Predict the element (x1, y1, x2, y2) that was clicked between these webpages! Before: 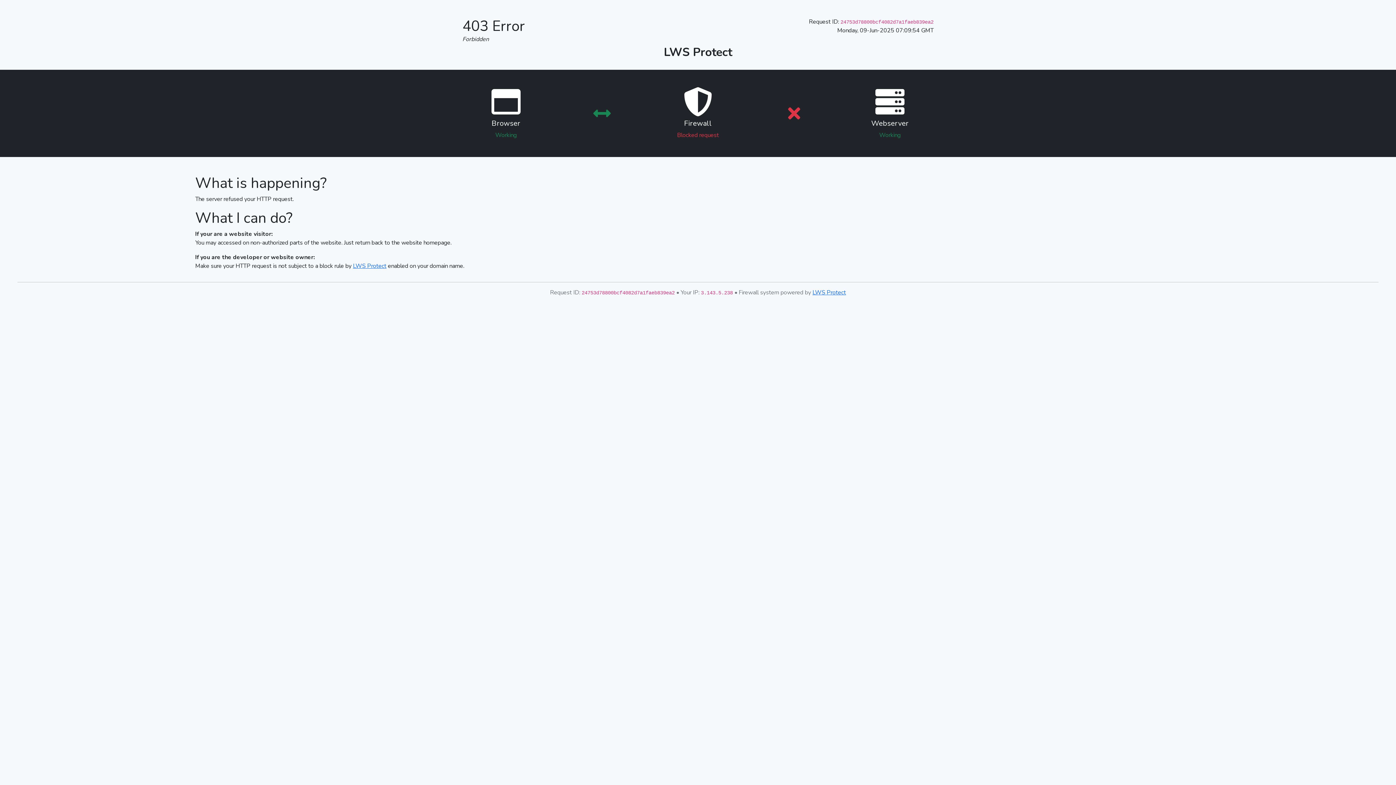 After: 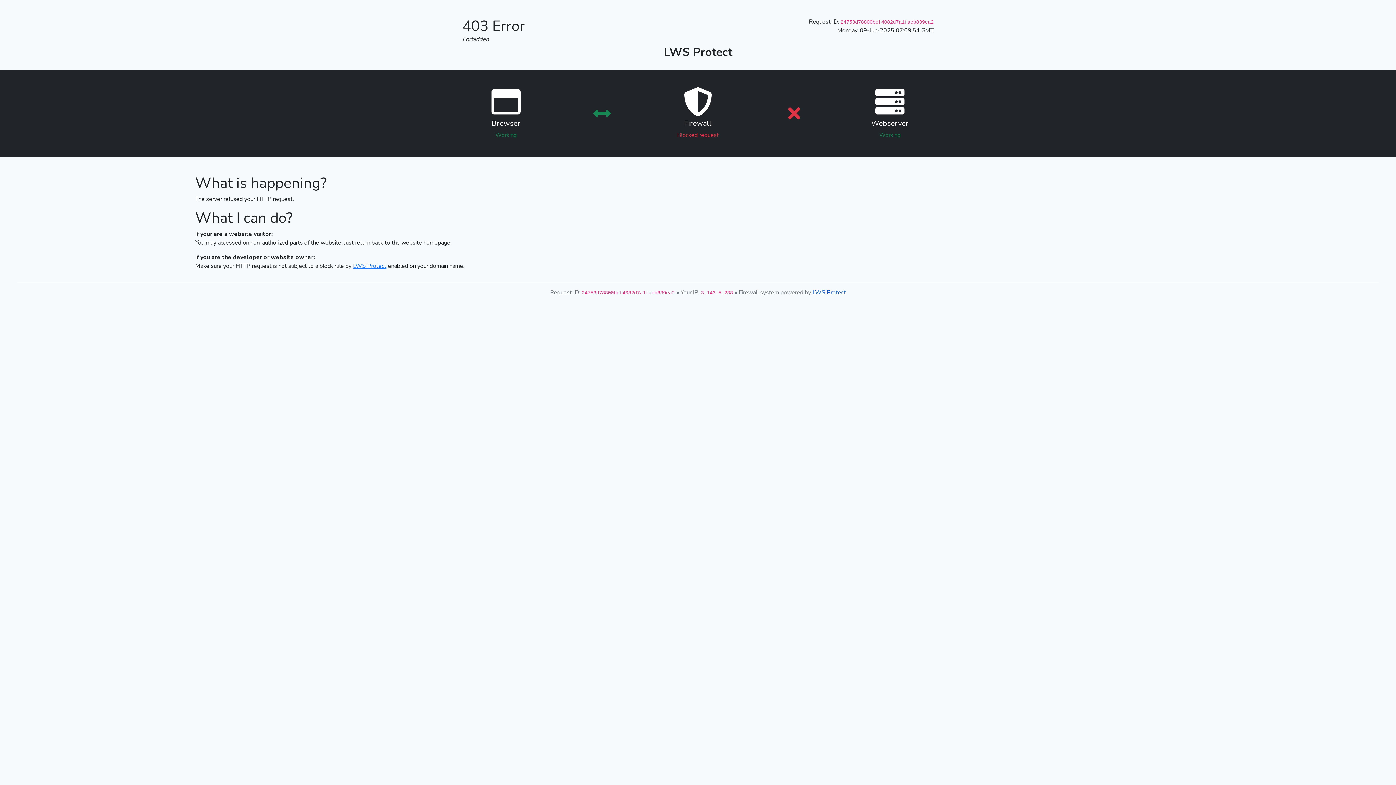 Action: bbox: (812, 288, 846, 296) label: LWS Protect